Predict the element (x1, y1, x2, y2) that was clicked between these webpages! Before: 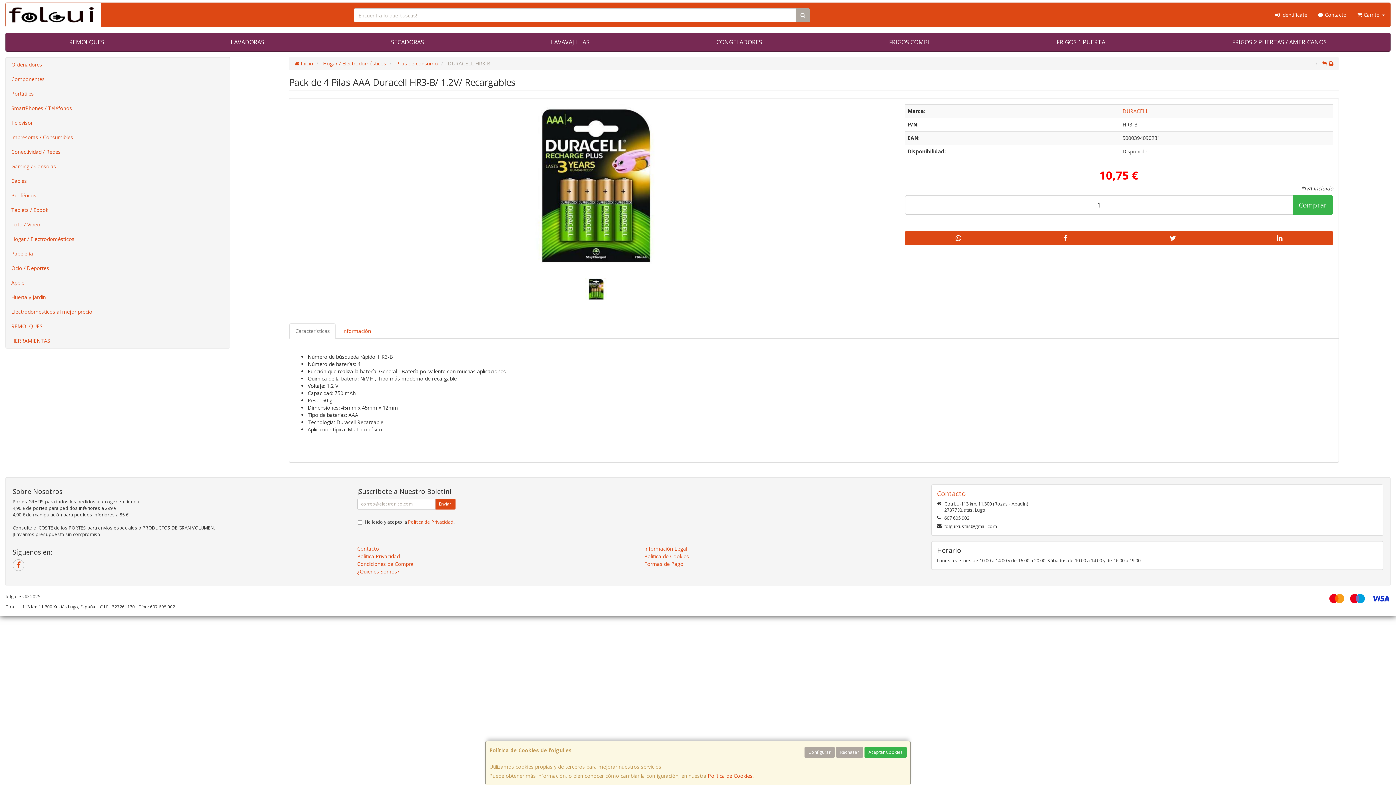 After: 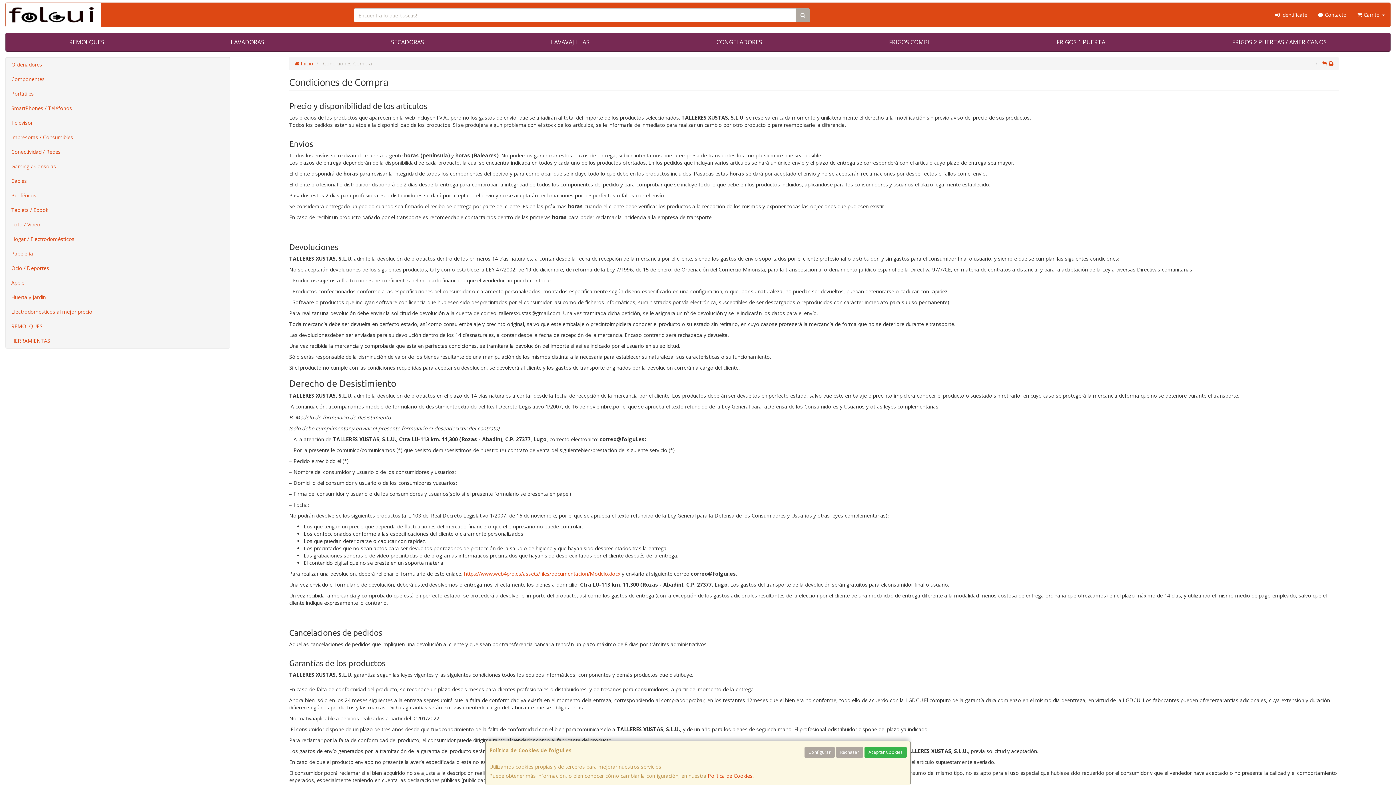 Action: bbox: (357, 560, 413, 567) label: Condiciones de Compra